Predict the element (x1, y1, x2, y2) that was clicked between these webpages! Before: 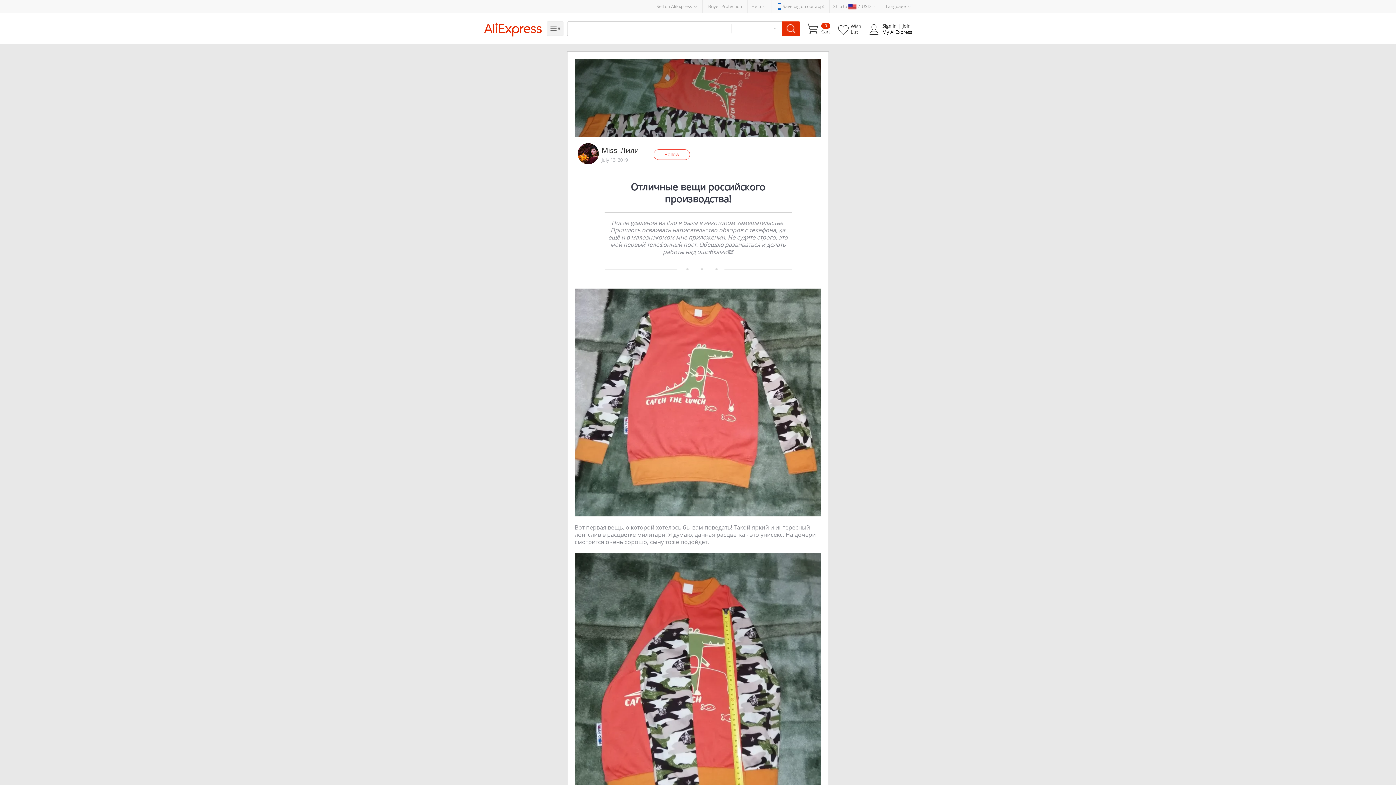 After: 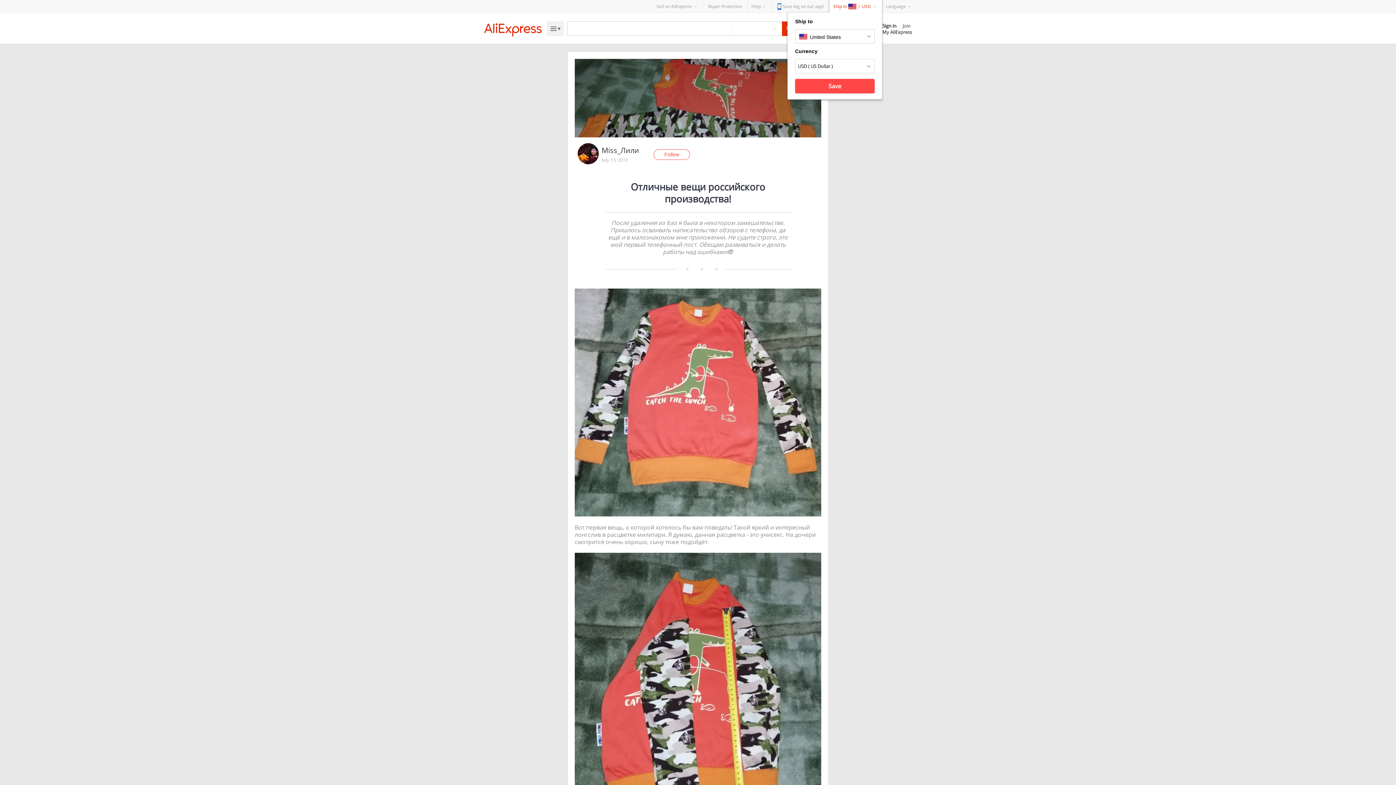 Action: bbox: (829, 0, 882, 12) label: Ship to / USD